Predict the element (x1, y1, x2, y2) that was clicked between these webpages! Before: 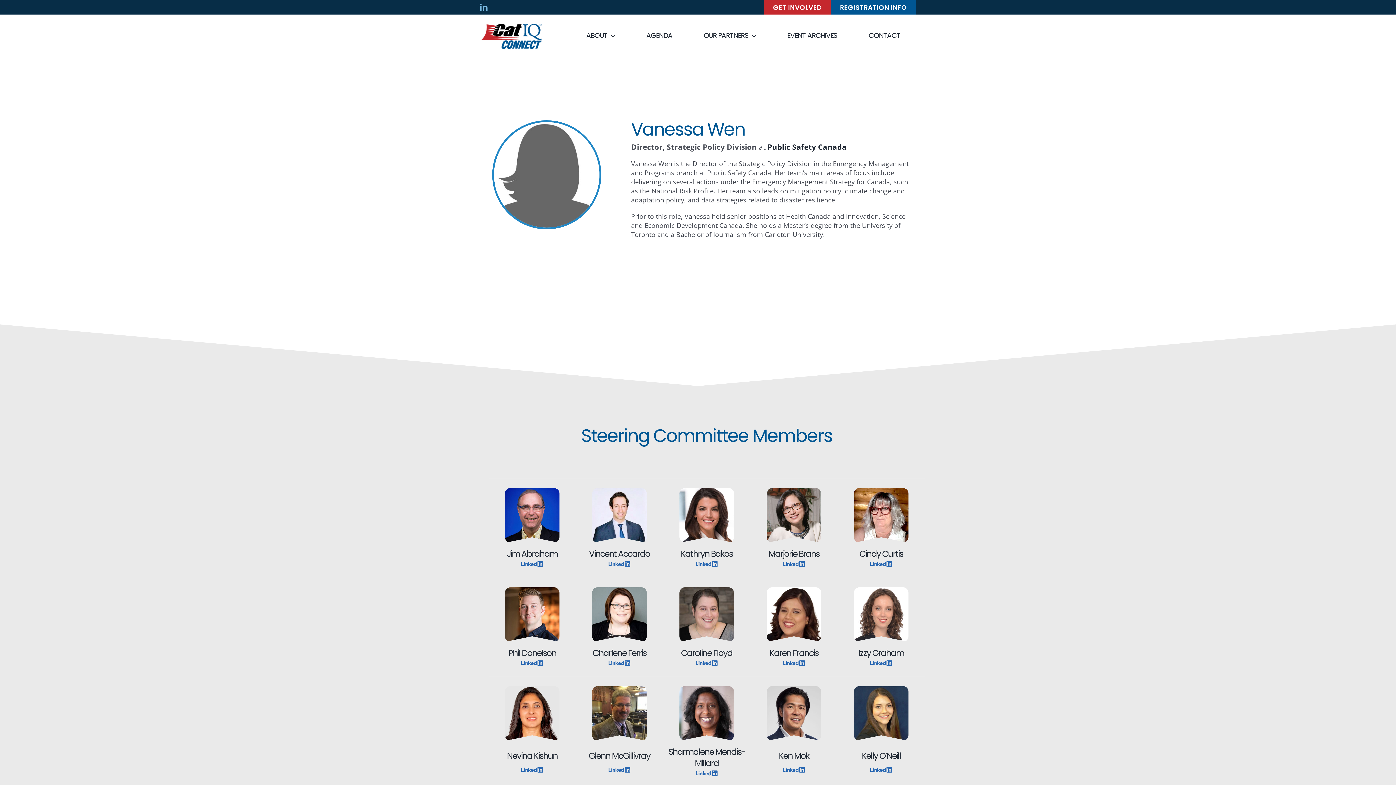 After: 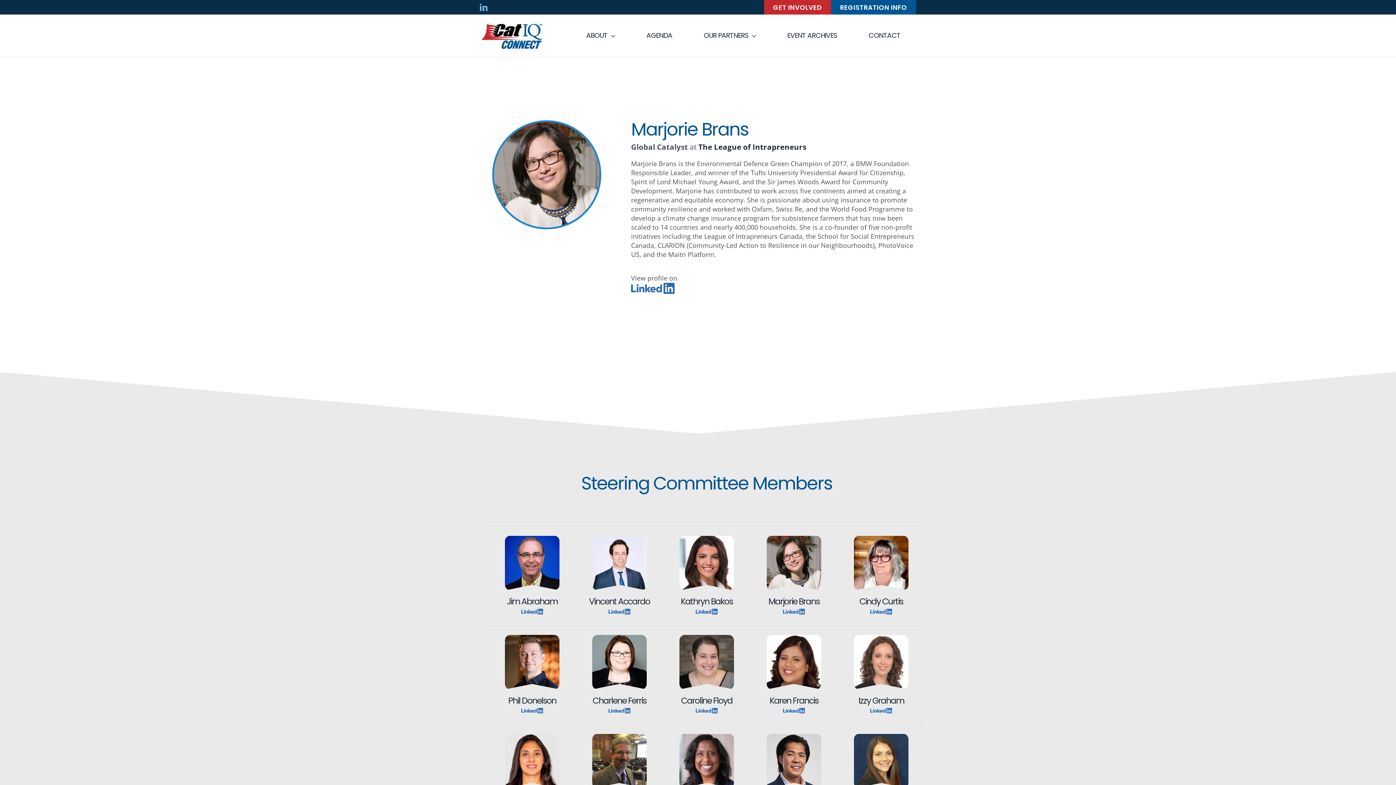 Action: bbox: (768, 548, 819, 560) label: Marjorie Brans